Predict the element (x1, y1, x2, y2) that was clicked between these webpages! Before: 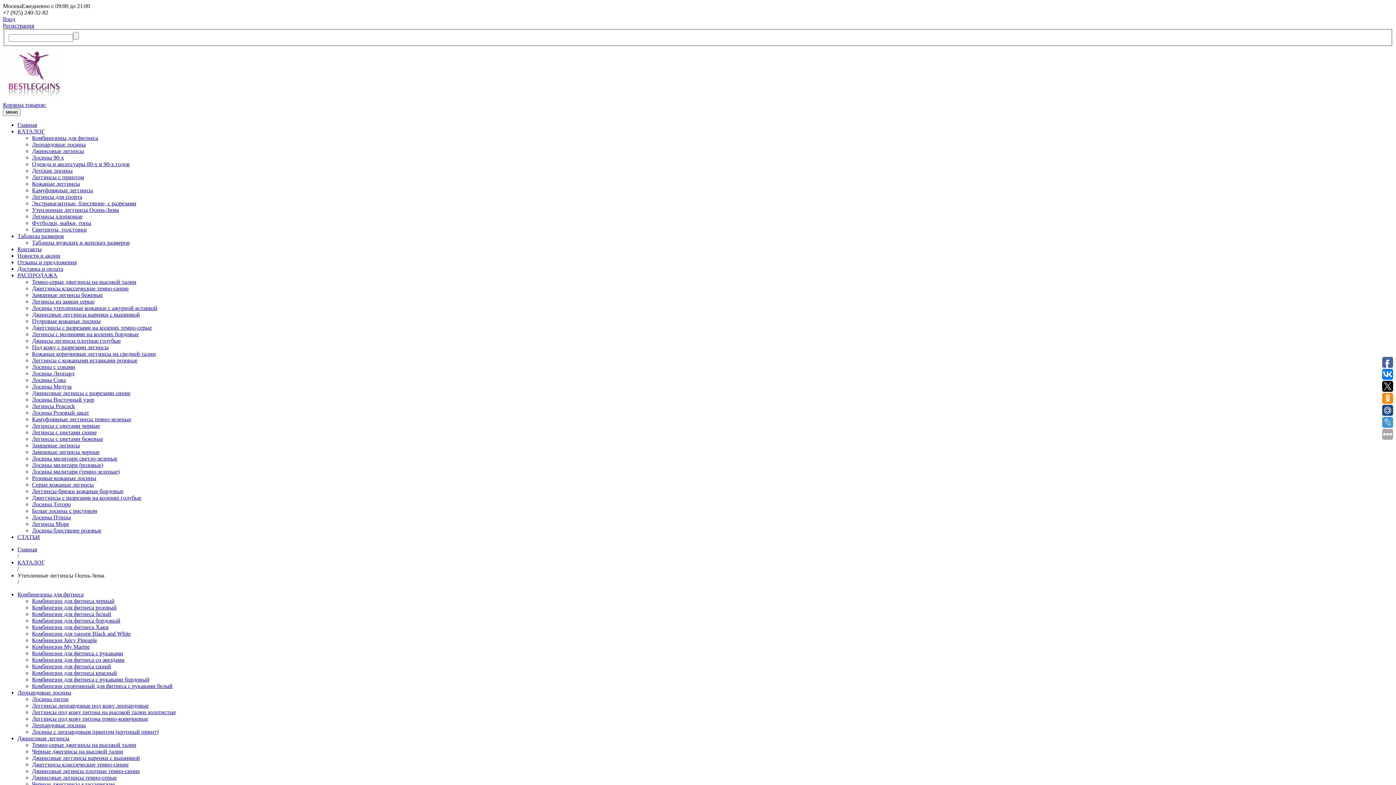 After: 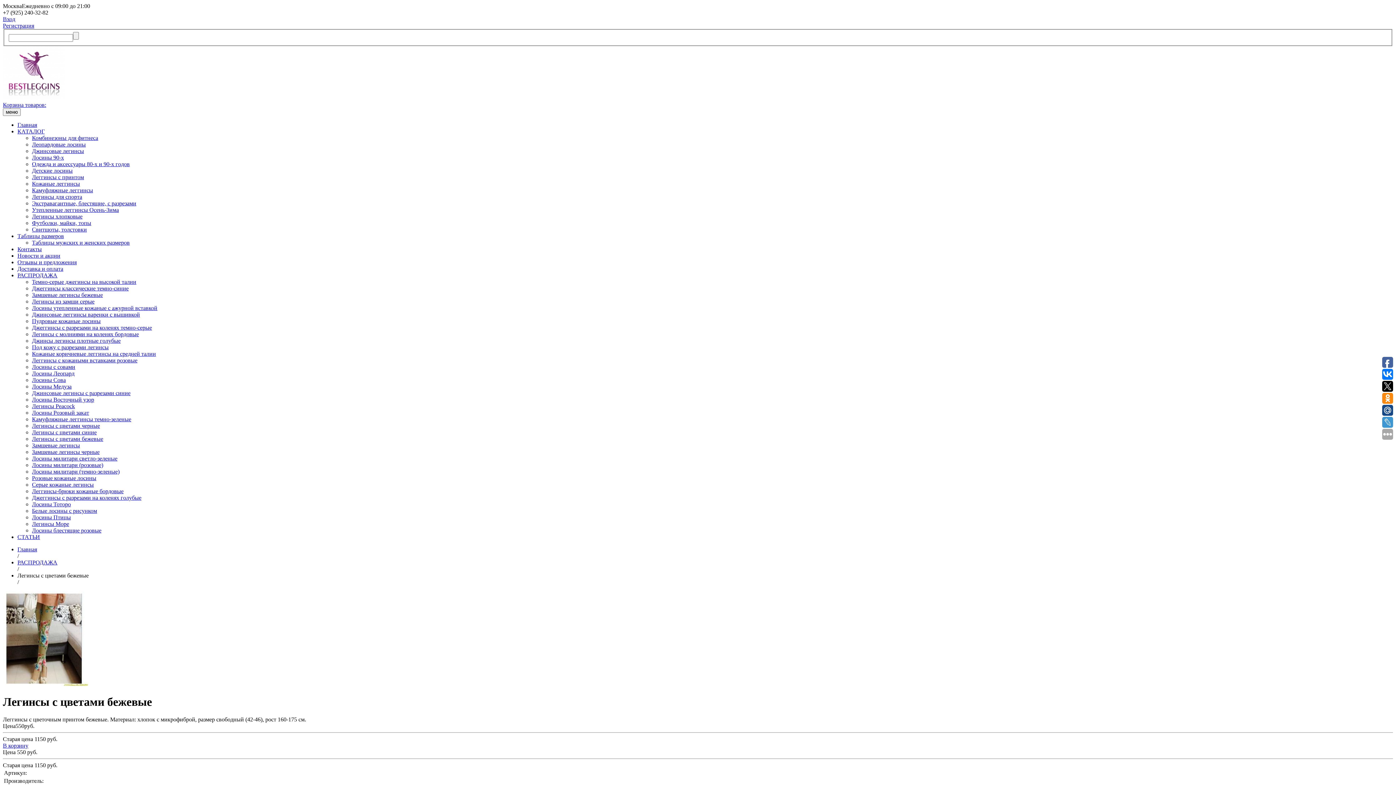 Action: bbox: (32, 435, 103, 442) label: Легинсы с цветами бежевые